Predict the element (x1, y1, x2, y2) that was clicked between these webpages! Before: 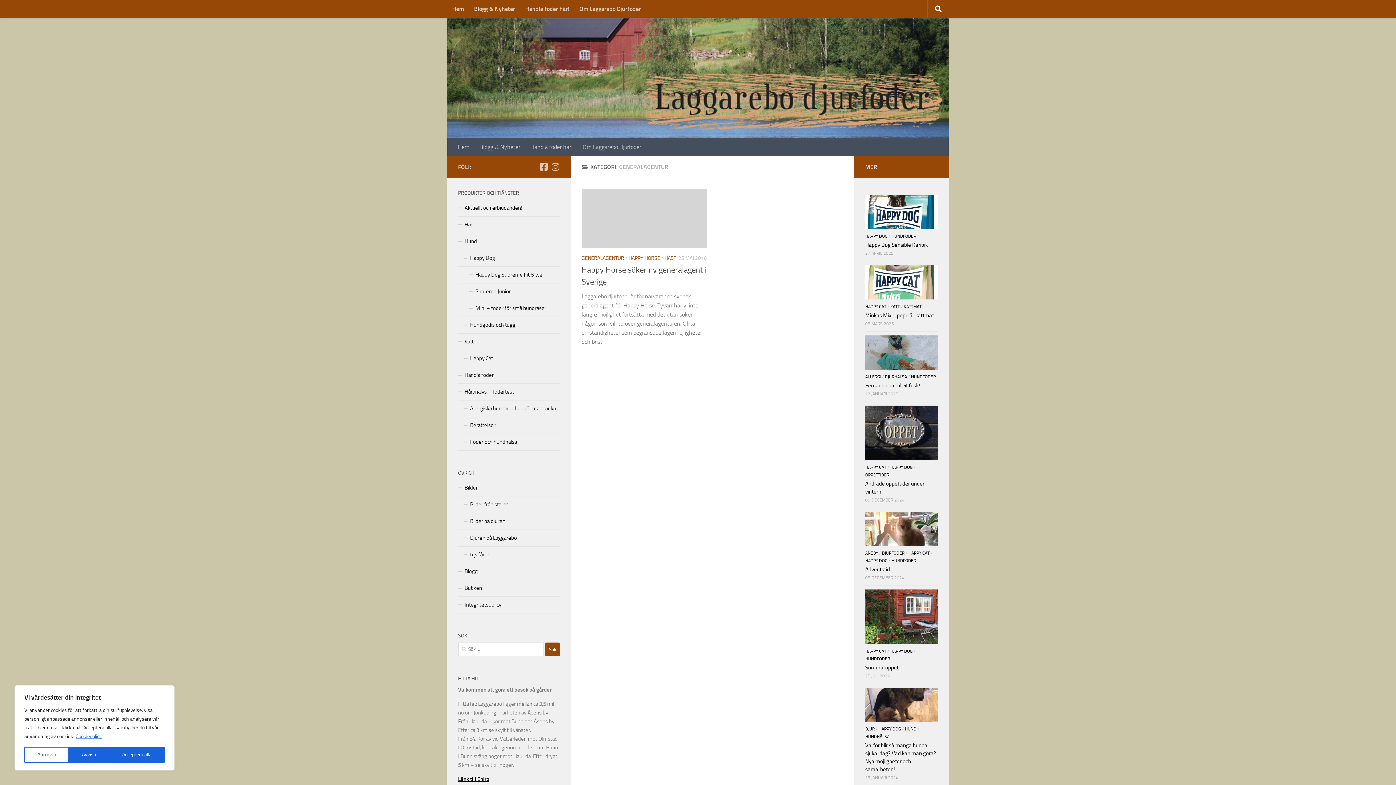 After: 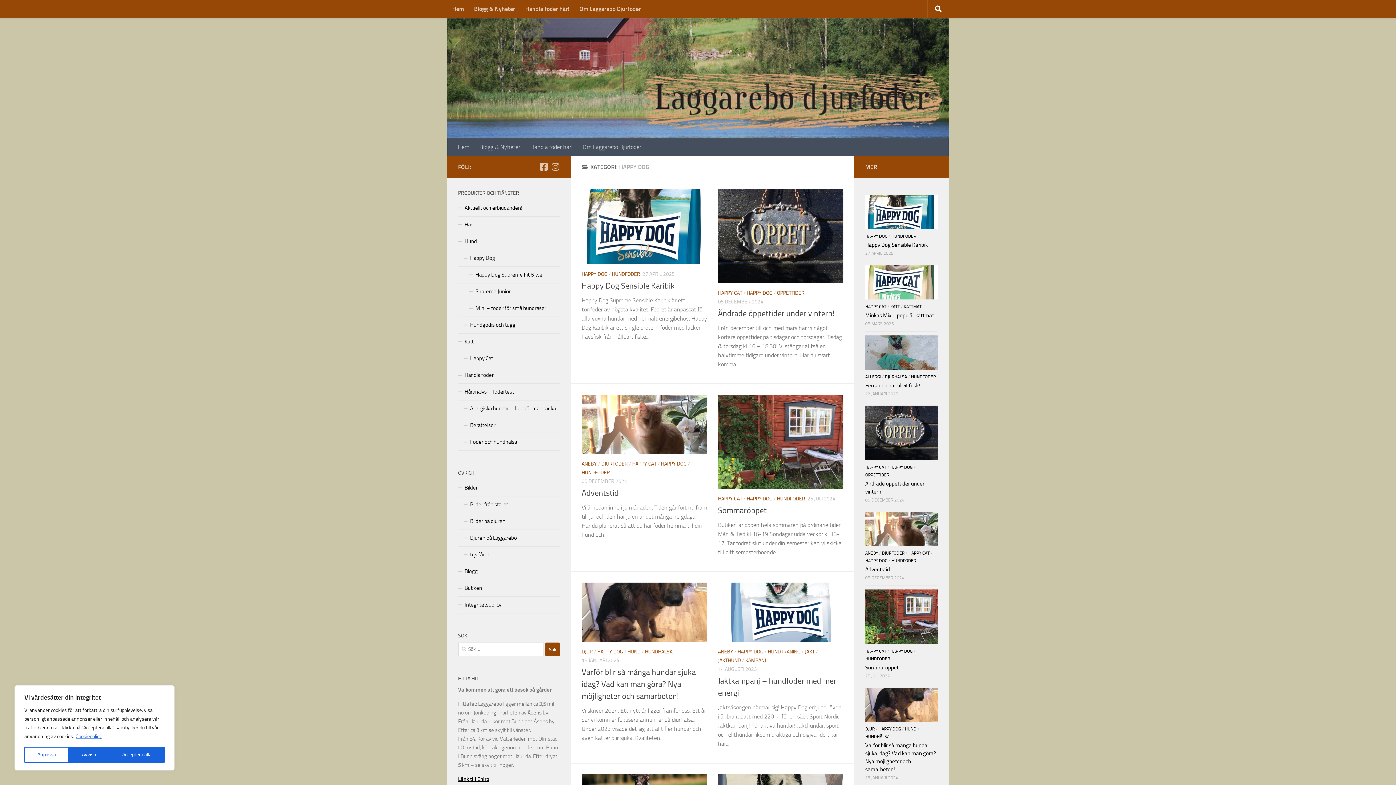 Action: label: HAPPY DOG bbox: (865, 233, 887, 239)